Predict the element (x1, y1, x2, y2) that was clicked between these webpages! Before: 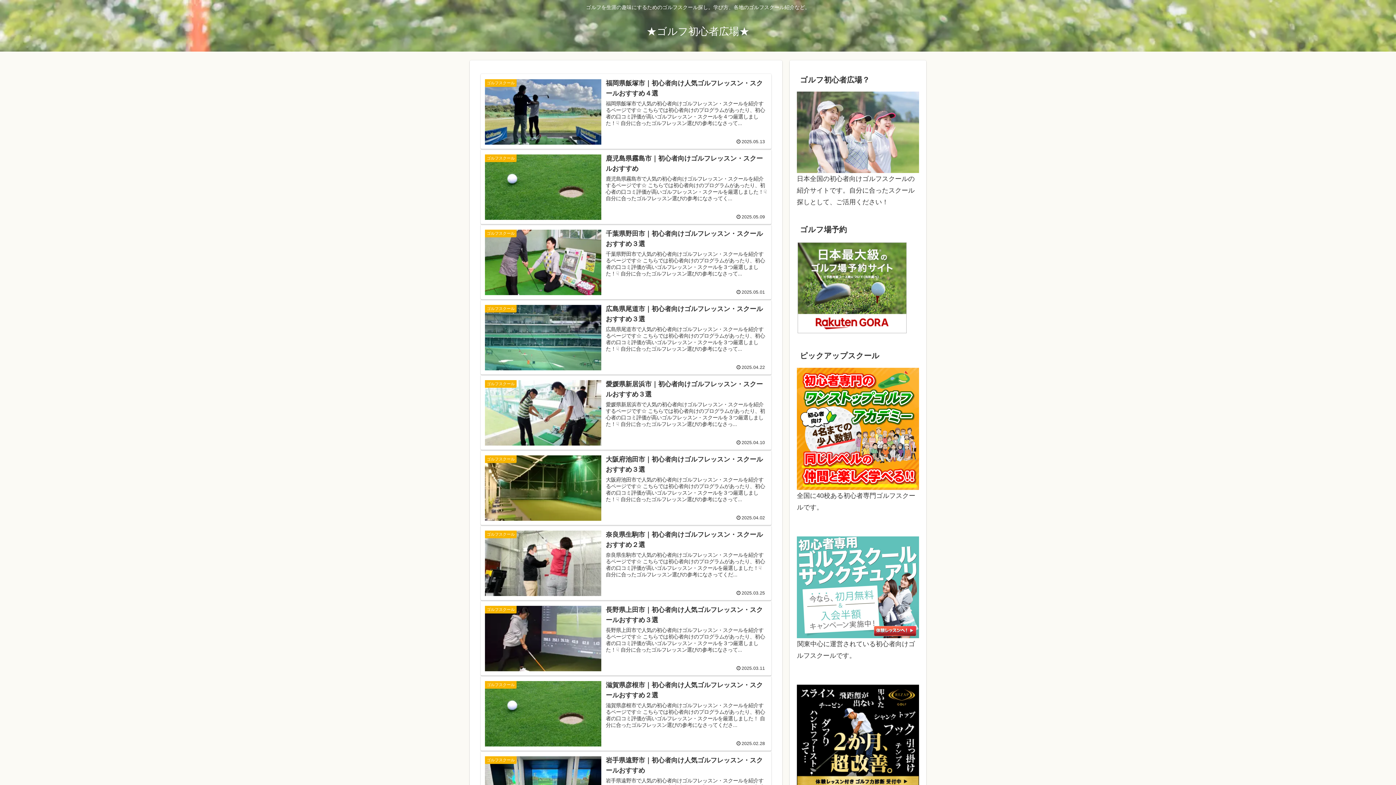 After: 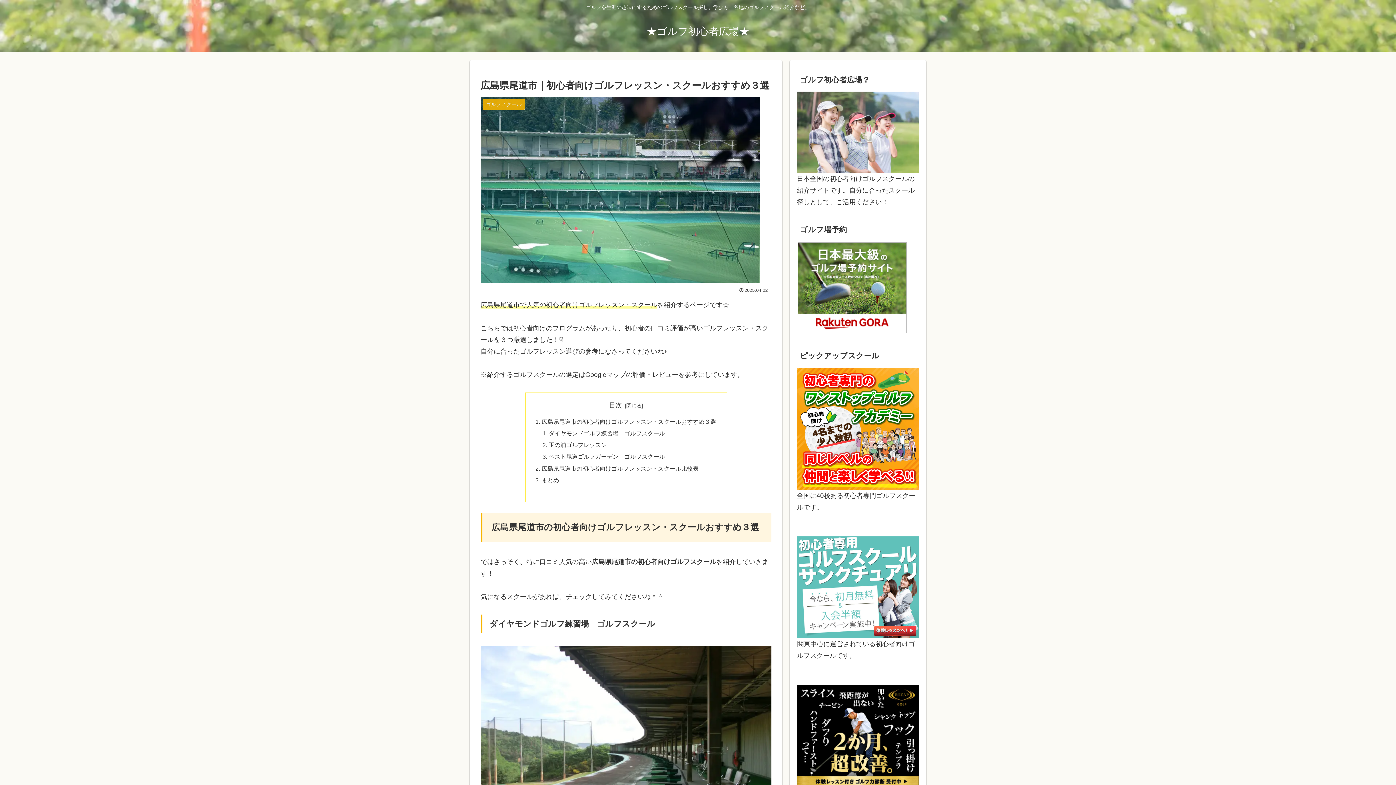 Action: bbox: (480, 299, 771, 374) label: ゴルフスクール
広島県尾道市｜初心者向けゴルフレッスン・スクールおすすめ３選
広島県尾道市で人気の初心者向けゴルフレッスン・スクールを紹介するページです☆ こちらでは初心者向けのプログラムがあったり、初心者の口コミ評価が高いゴルフレッスン・スクールを３つ厳選しました！☟ 自分に合ったゴルフレッスン選びの参考になさって...
2025.04.22